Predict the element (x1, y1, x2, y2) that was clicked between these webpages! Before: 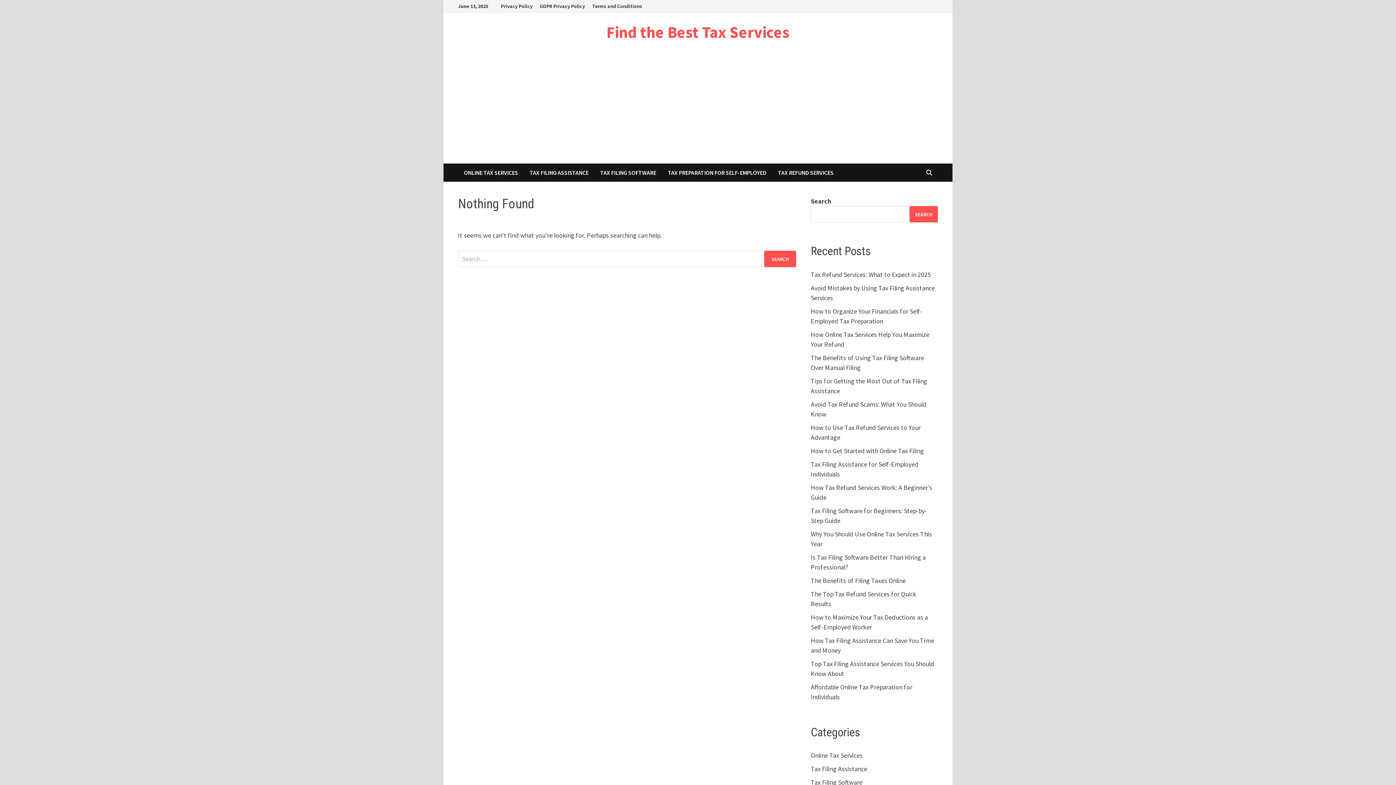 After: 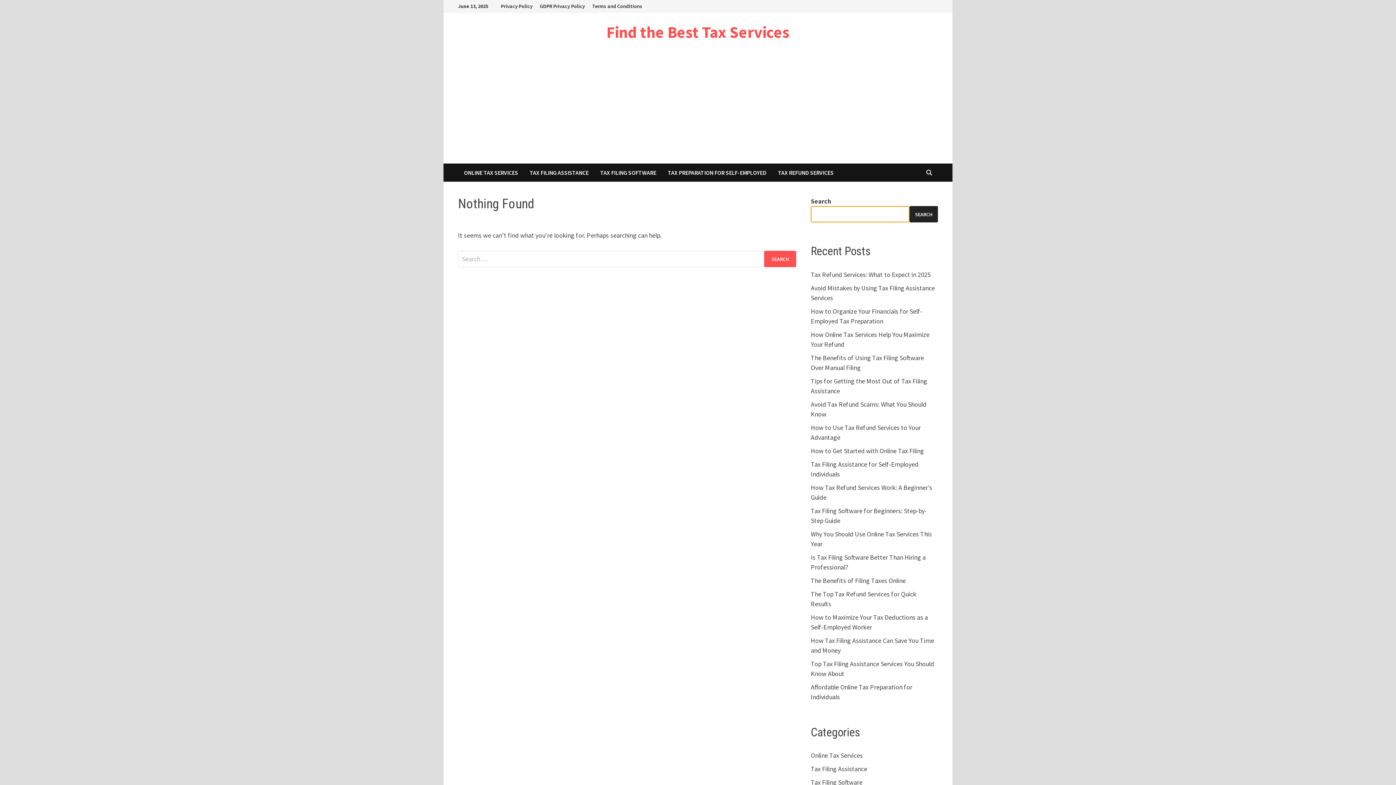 Action: bbox: (909, 206, 938, 222) label: Search